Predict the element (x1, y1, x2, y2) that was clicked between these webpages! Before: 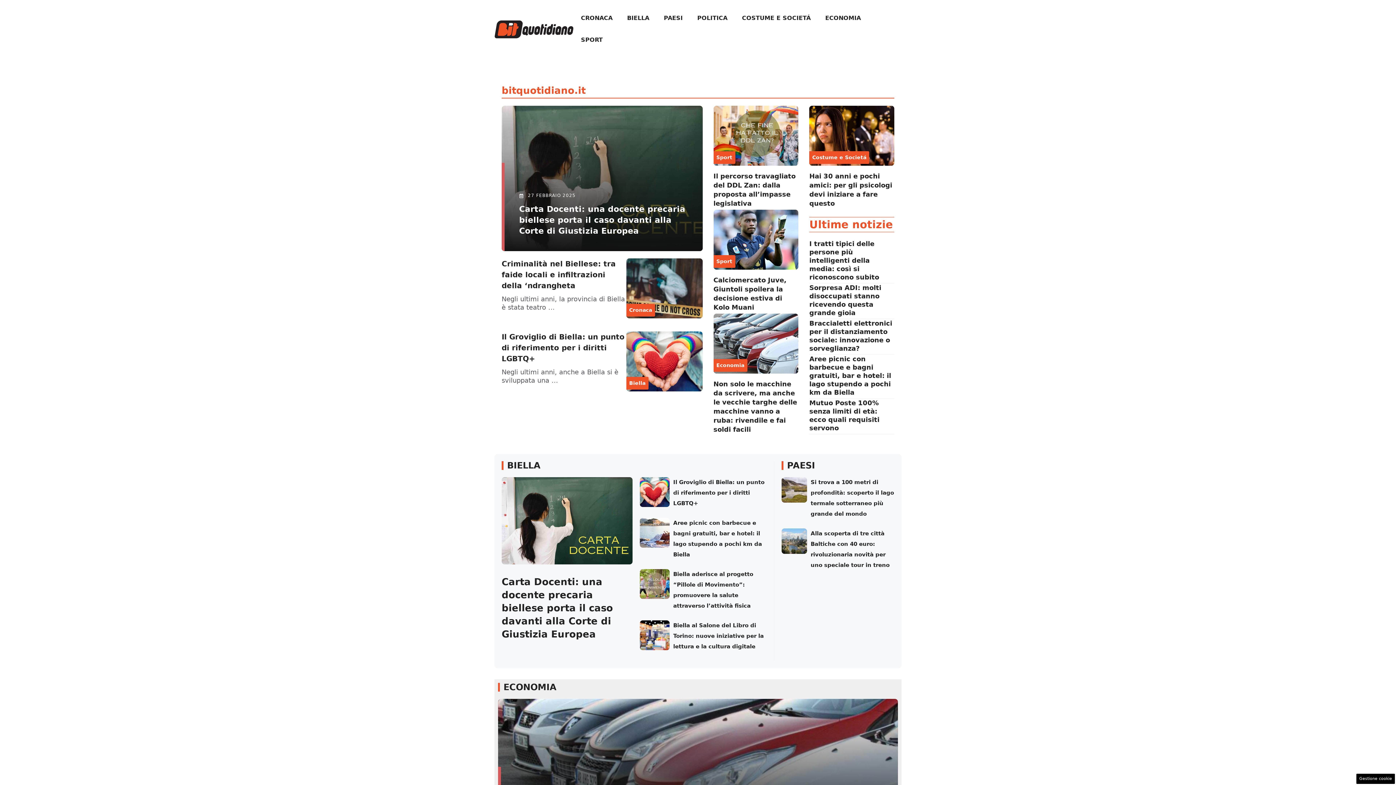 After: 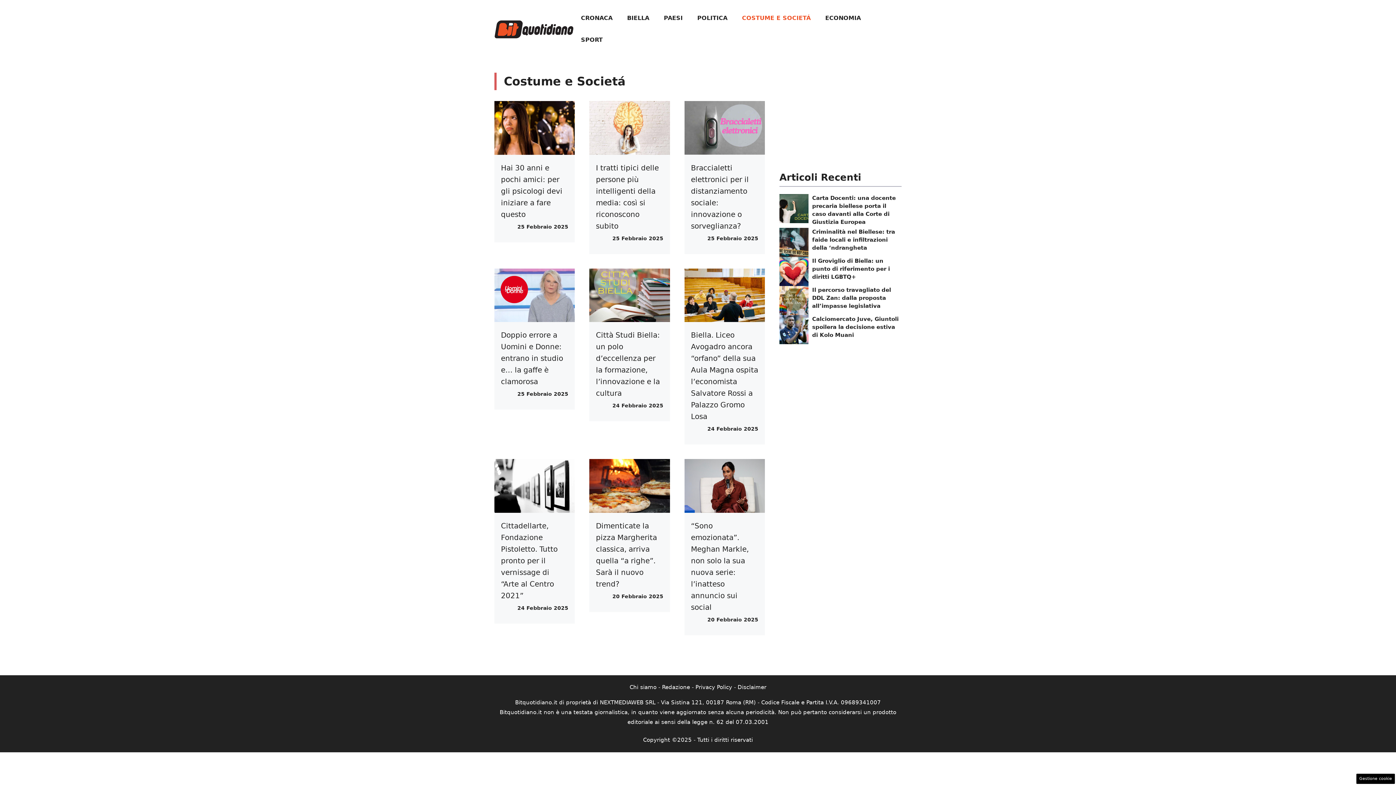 Action: bbox: (812, 154, 866, 160) label: Costume e Societá